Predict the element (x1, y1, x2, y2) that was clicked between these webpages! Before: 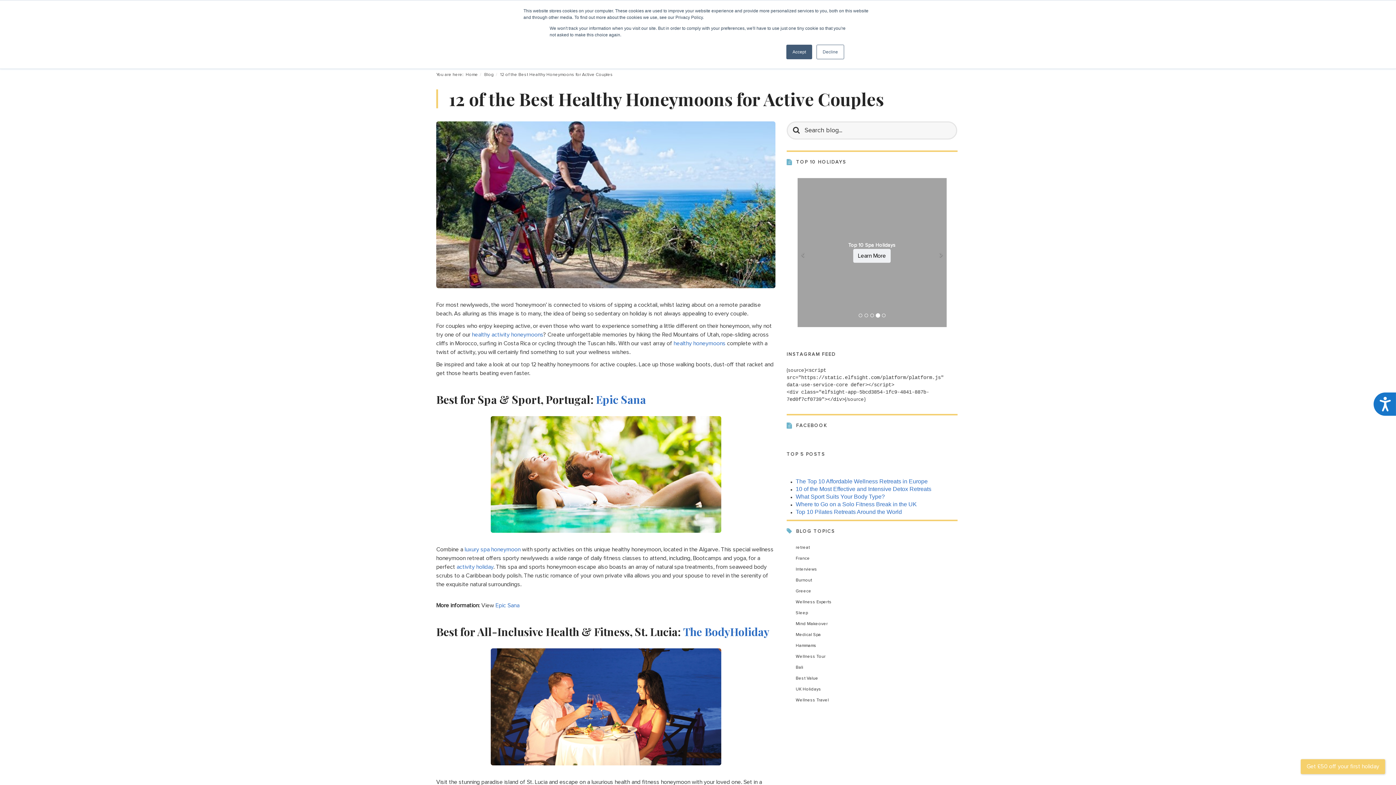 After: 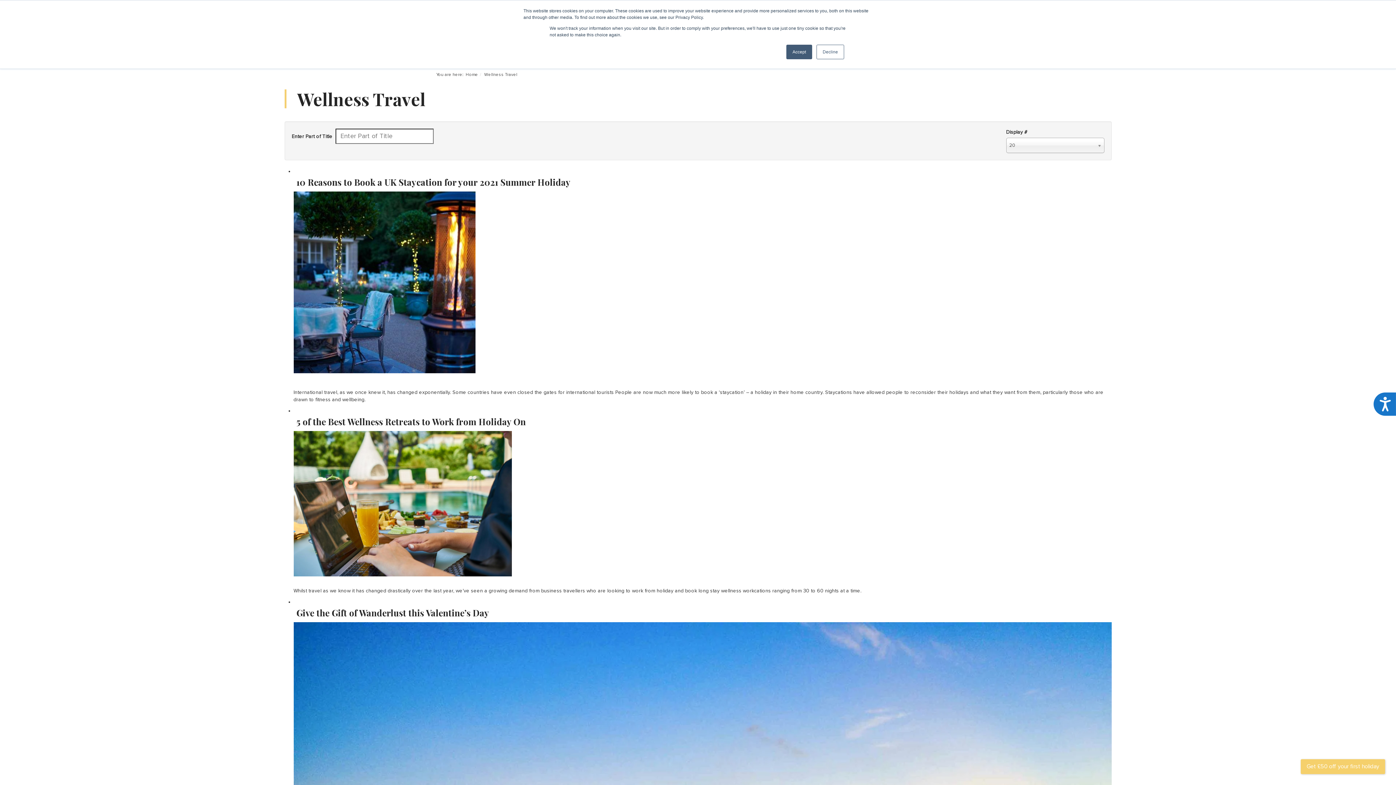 Action: label: Wellness Travel bbox: (795, 667, 829, 672)